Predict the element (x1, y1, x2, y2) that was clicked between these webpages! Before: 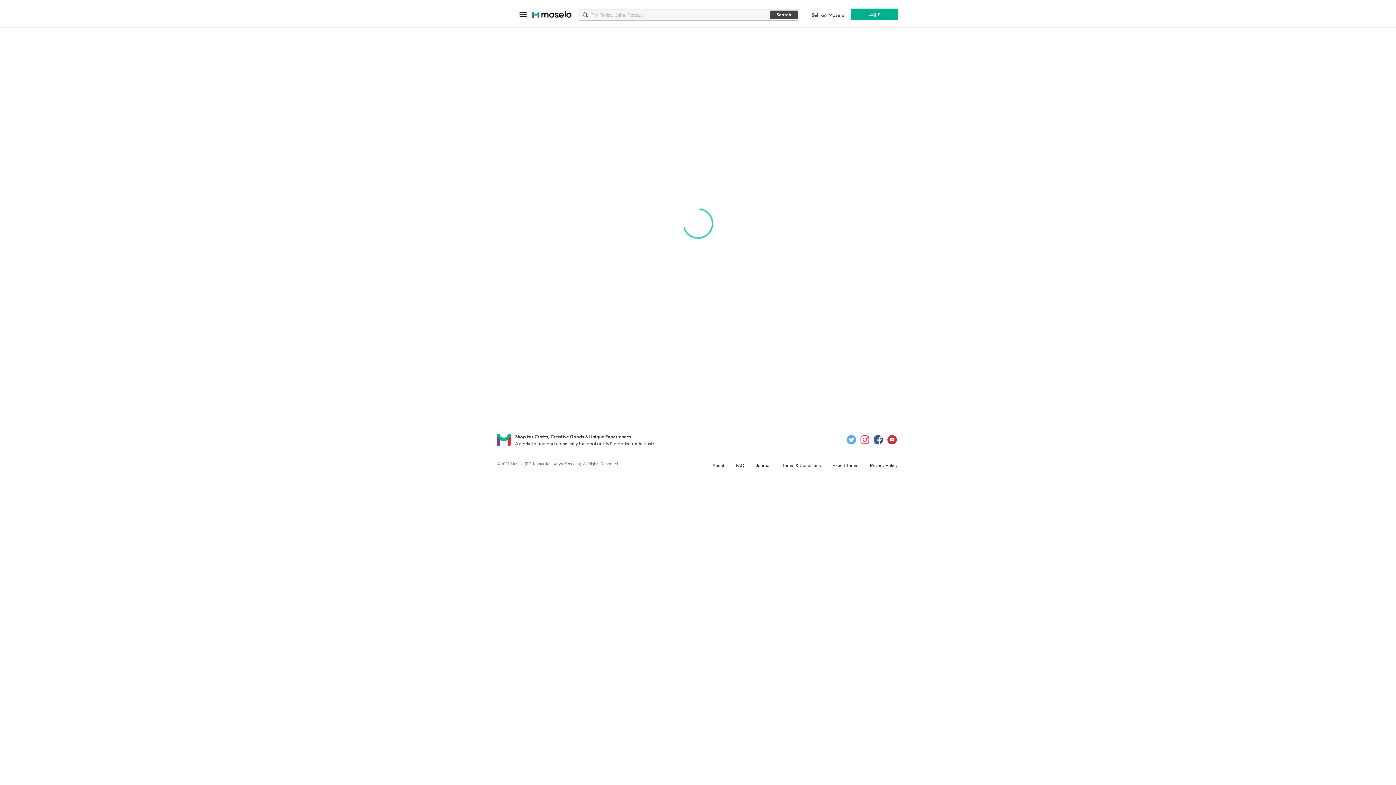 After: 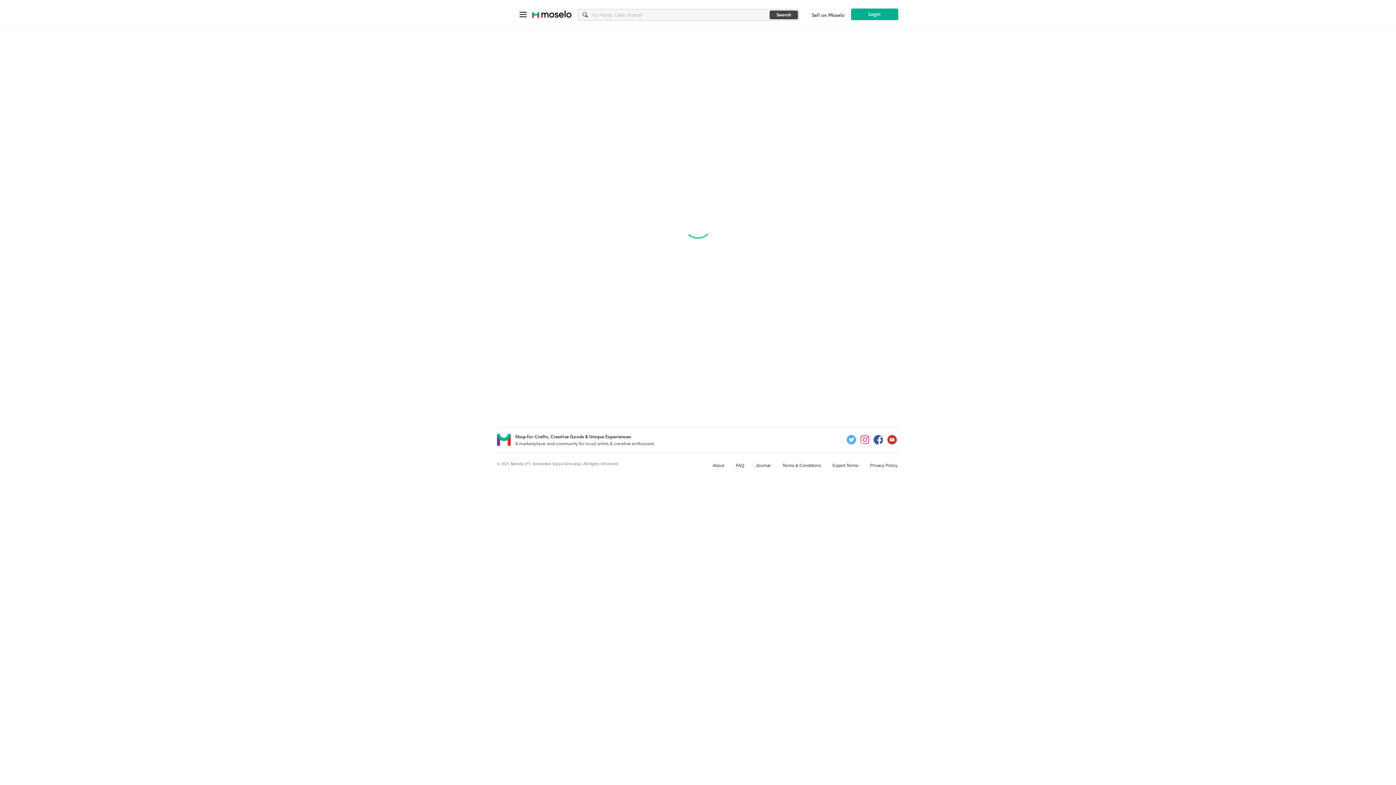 Action: bbox: (846, 434, 856, 444)